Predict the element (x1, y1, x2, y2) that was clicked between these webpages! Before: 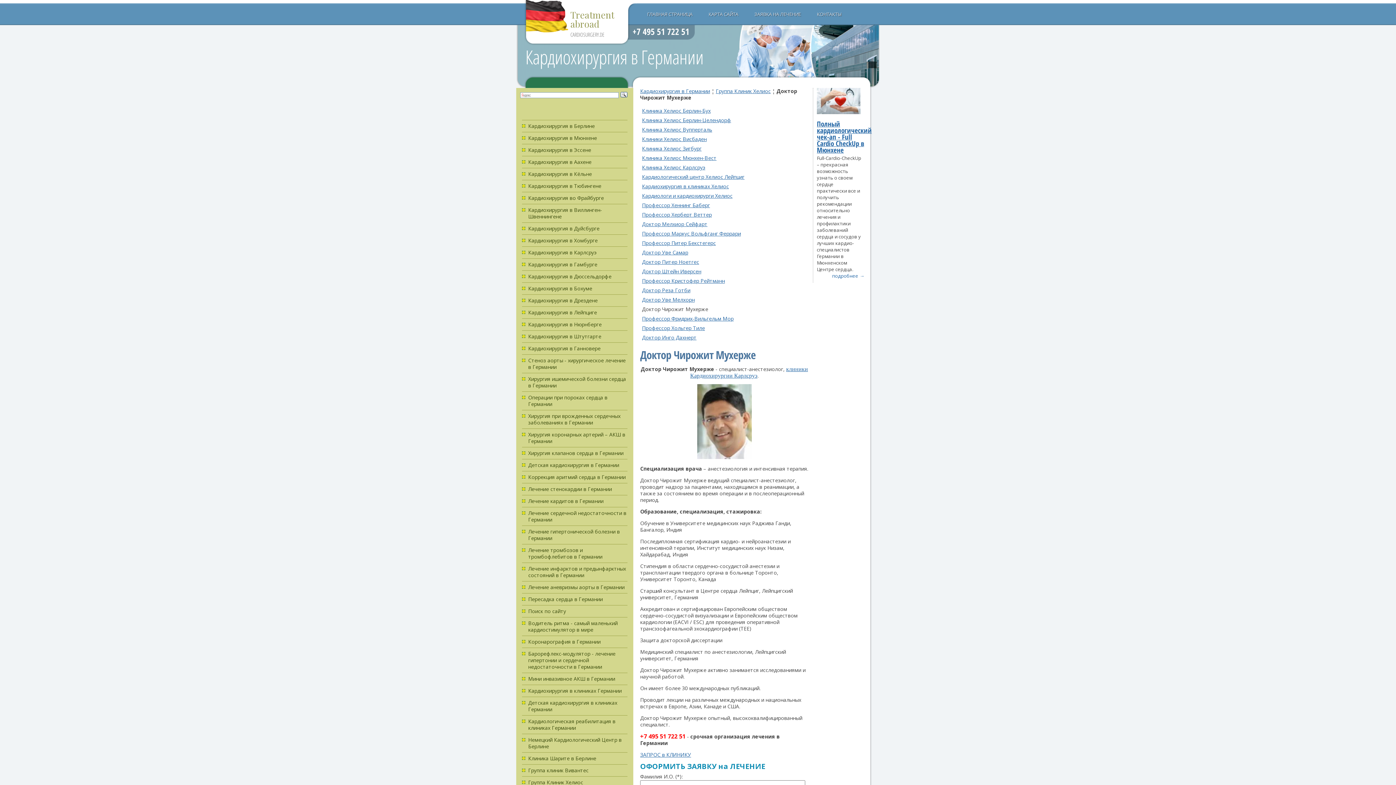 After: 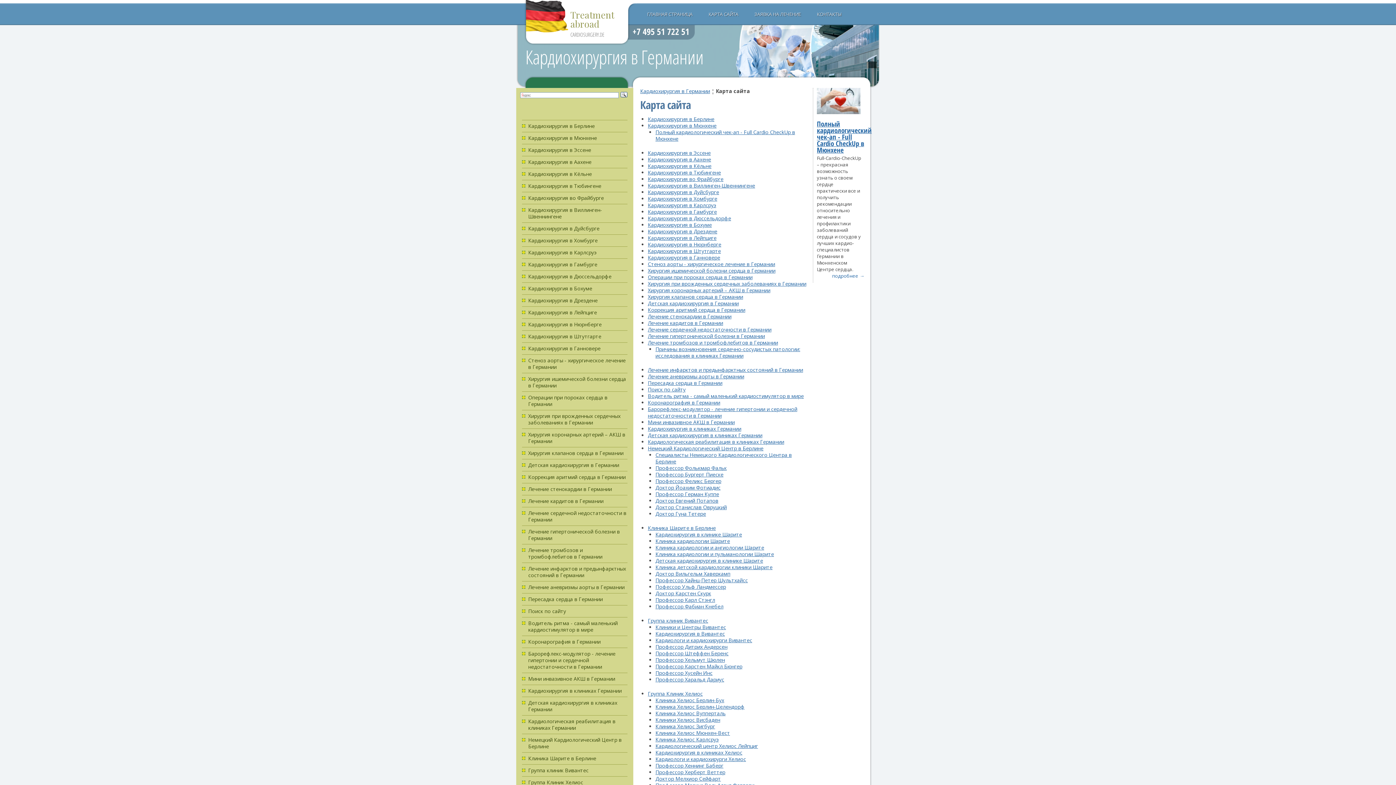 Action: label: КАРТА САЙТА bbox: (701, 3, 745, 25)